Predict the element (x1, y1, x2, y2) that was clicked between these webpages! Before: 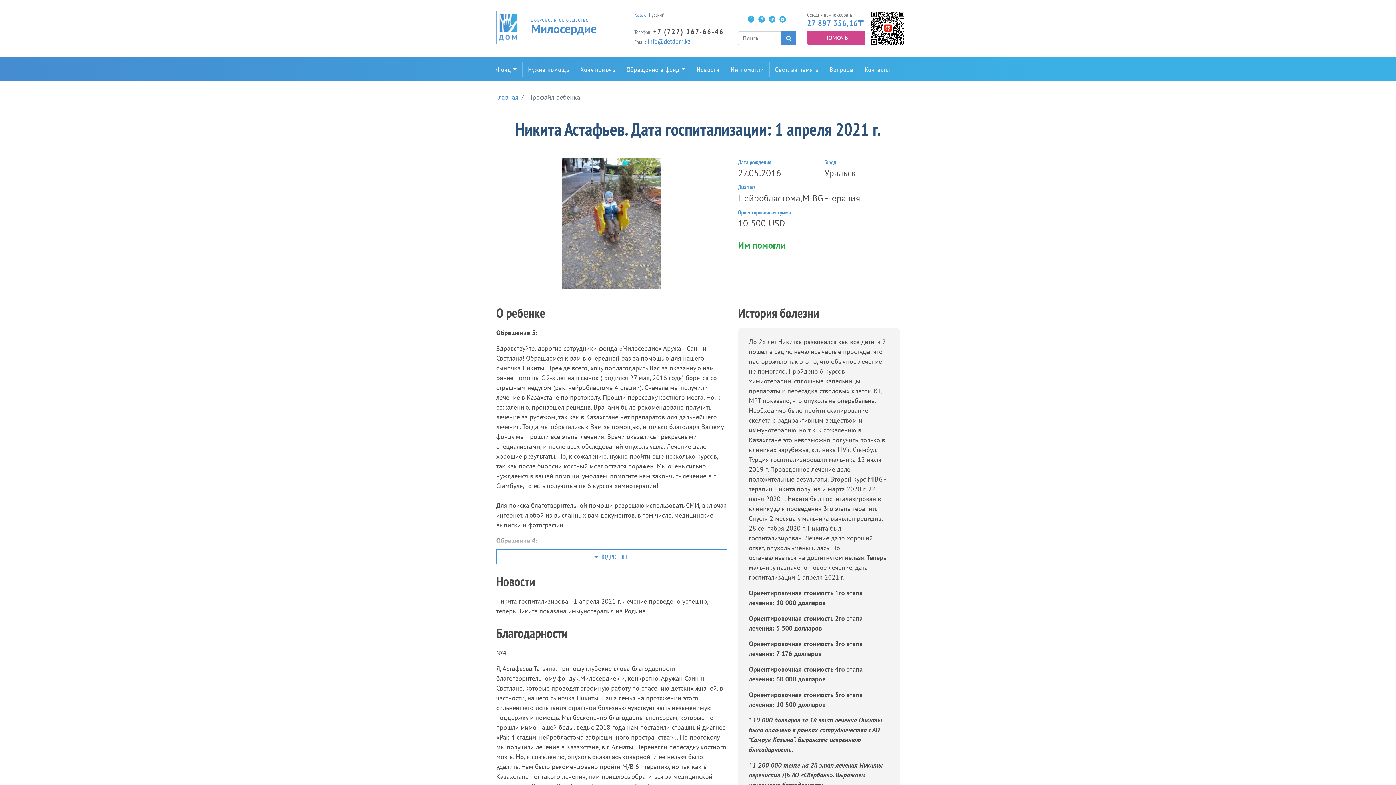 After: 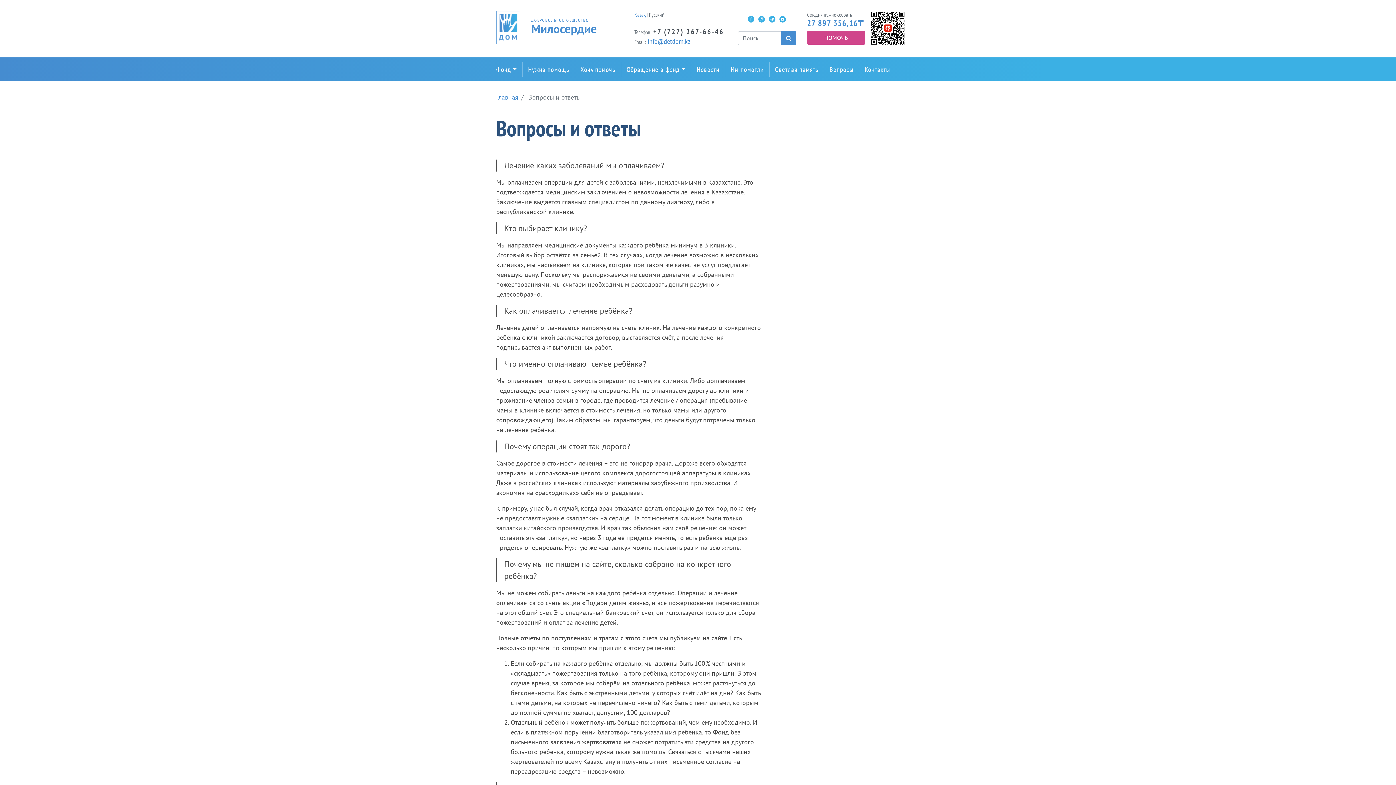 Action: bbox: (828, 62, 855, 76) label: Вопросы